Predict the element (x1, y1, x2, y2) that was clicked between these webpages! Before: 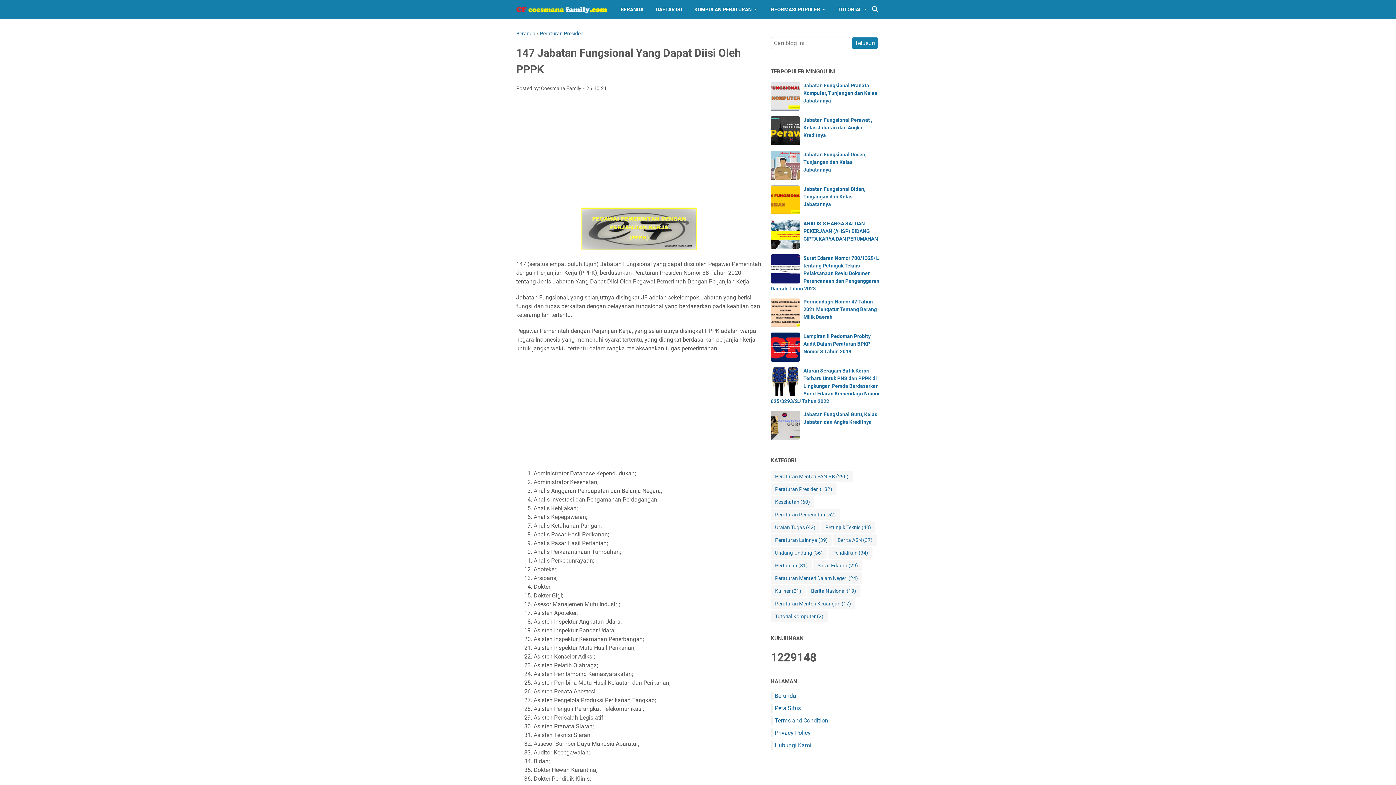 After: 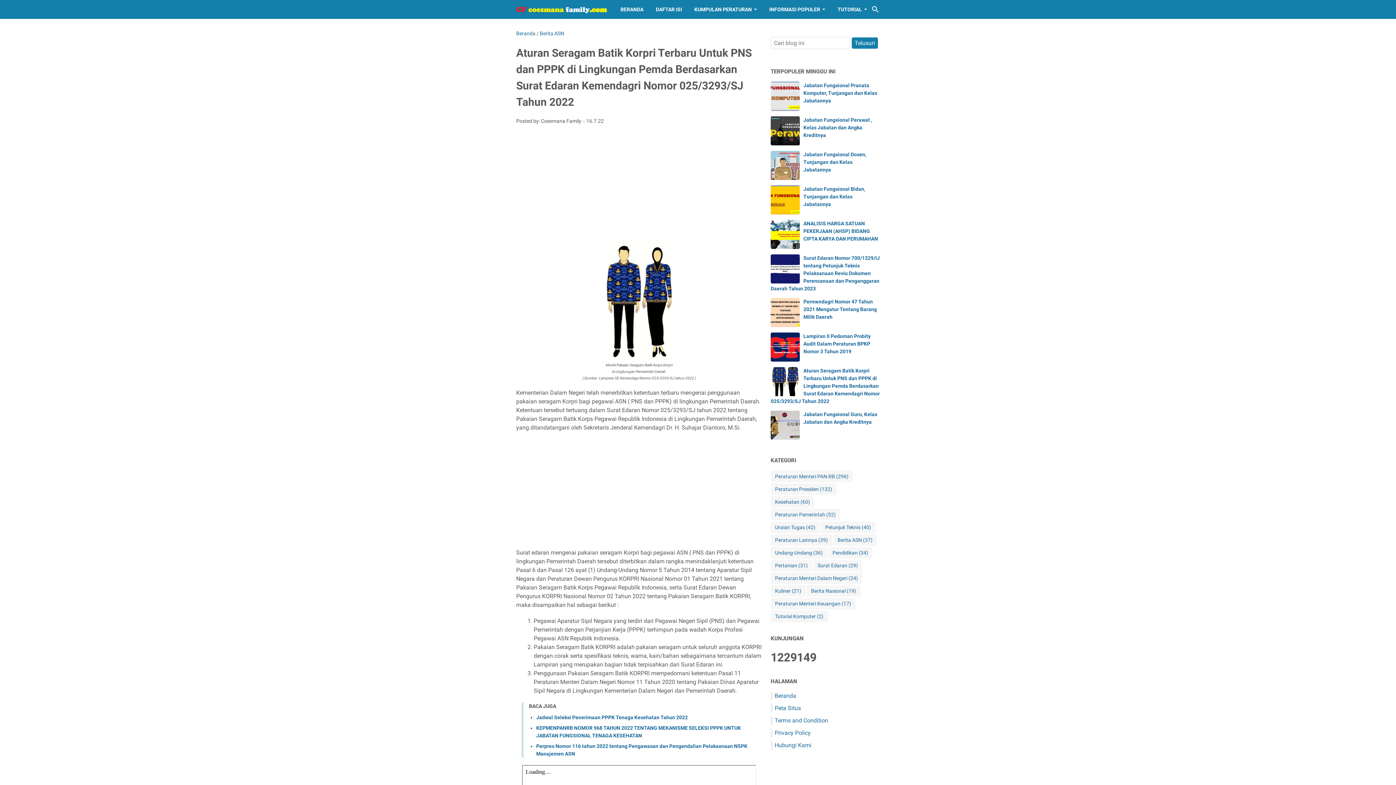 Action: bbox: (770, 367, 800, 396)